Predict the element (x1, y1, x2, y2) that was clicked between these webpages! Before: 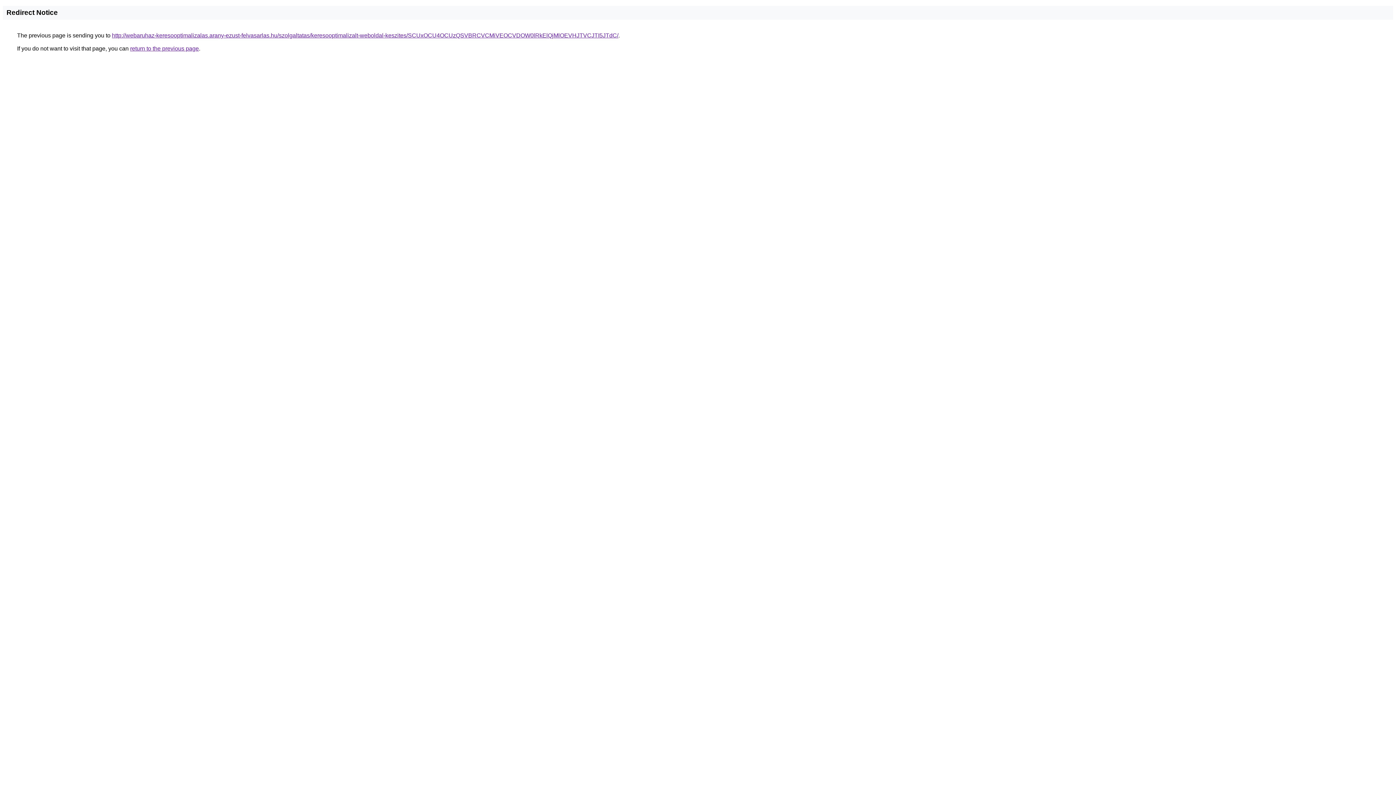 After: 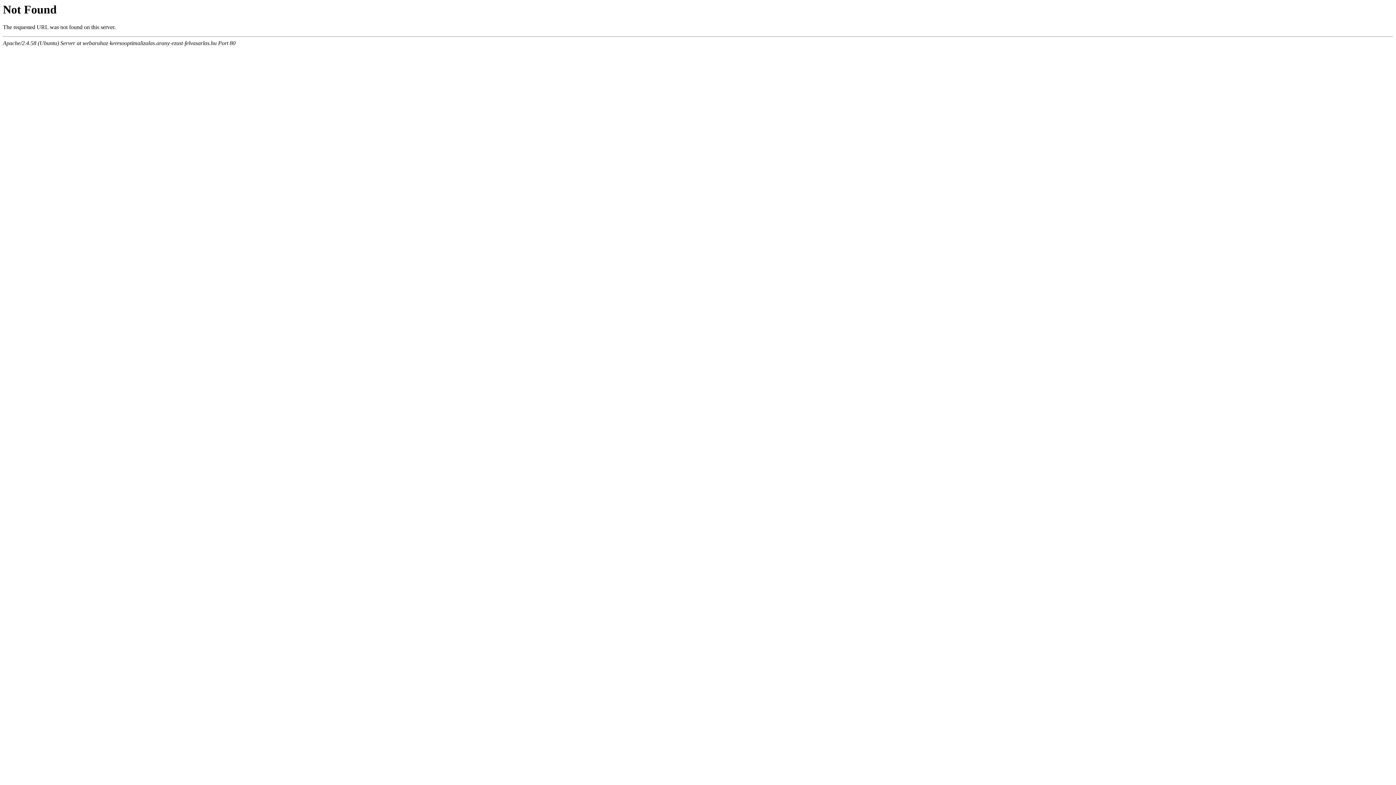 Action: label: http://webaruhaz-keresooptimalizalas.arany-ezust-felvasarlas.hu/szolgaltatas/keresooptimalizalt-weboldal-keszites/SCUxOCU4OCUzQSVBRCVCMiVEOCVDOW0lRkElQjMlOEVHJTVCJTI5JTdC/ bbox: (112, 32, 618, 38)